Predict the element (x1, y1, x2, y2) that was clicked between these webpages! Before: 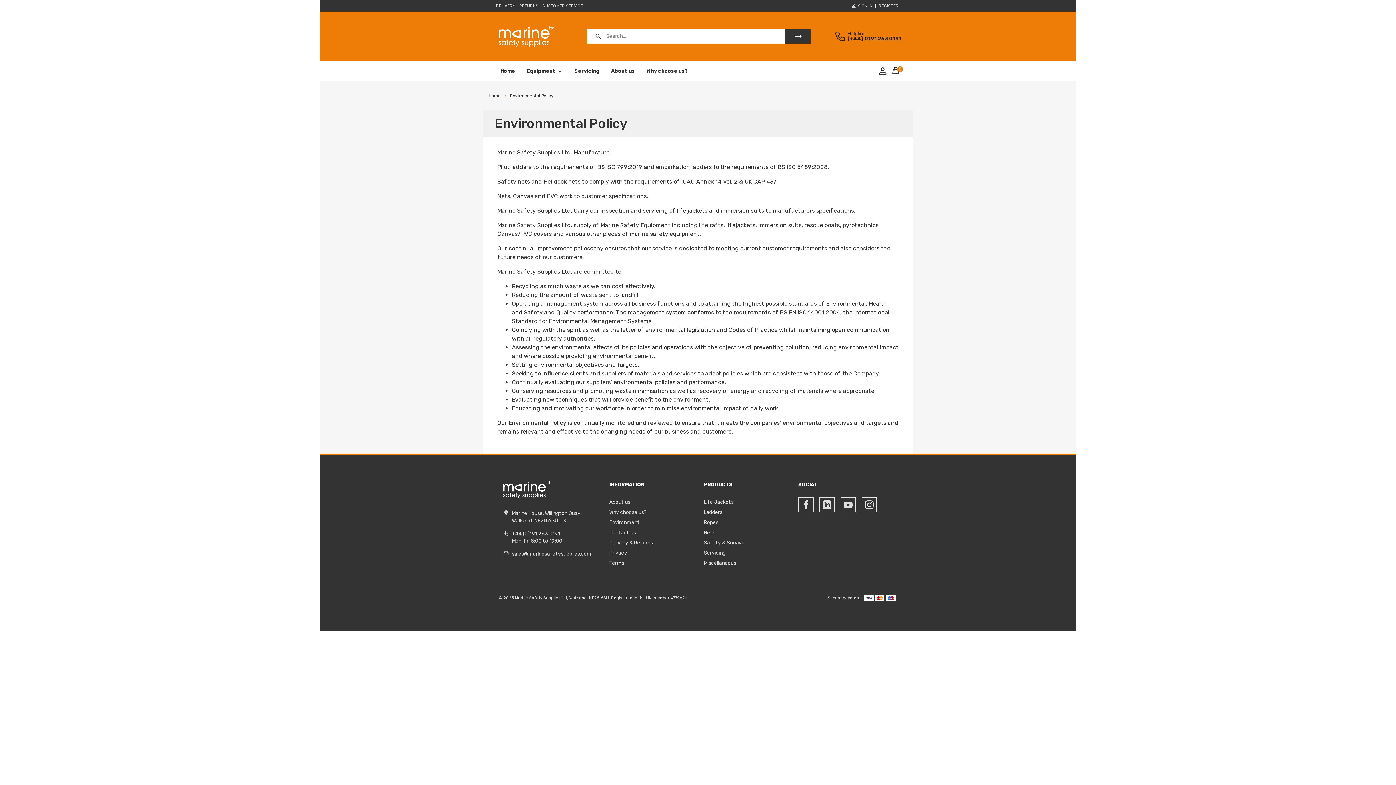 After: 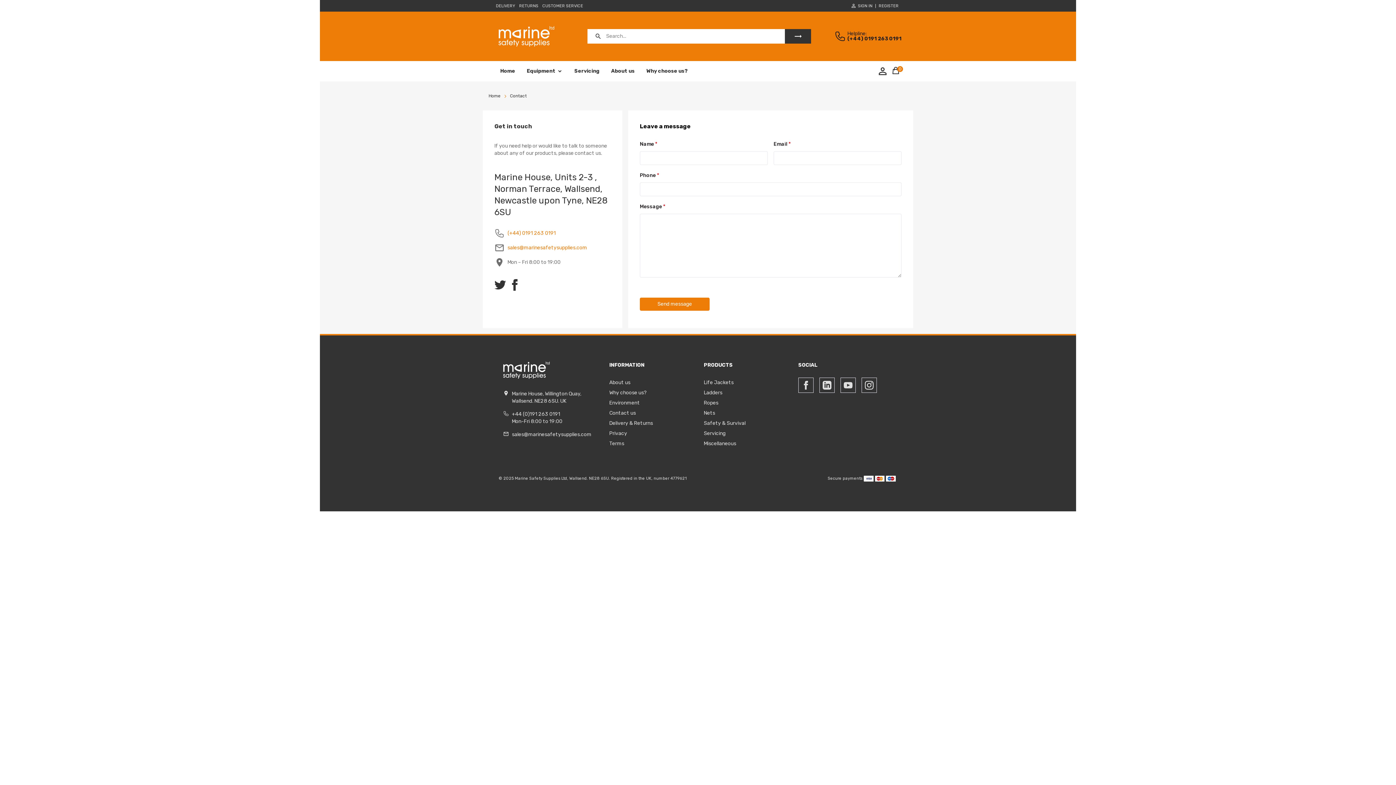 Action: label: CUSTOMER SERVICE bbox: (541, 3, 584, 8)